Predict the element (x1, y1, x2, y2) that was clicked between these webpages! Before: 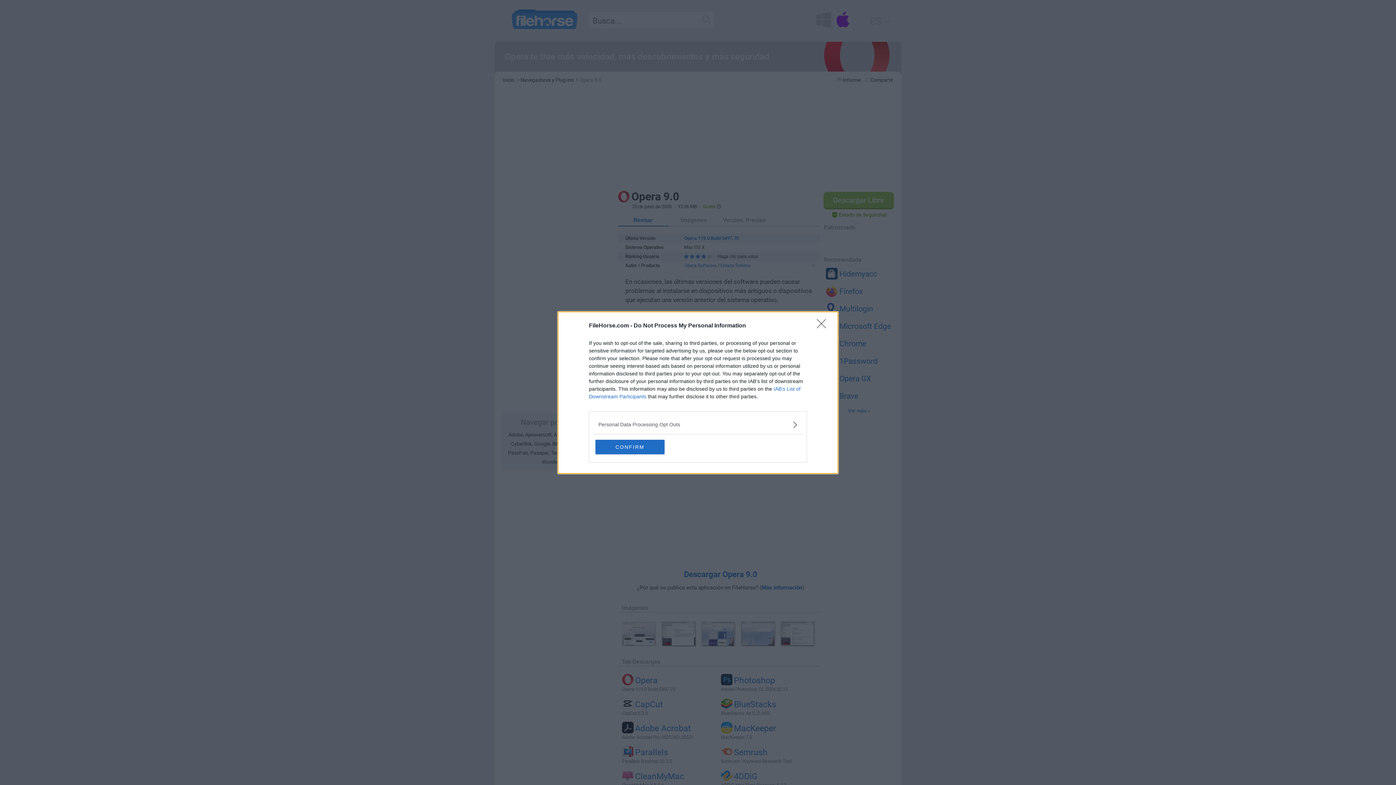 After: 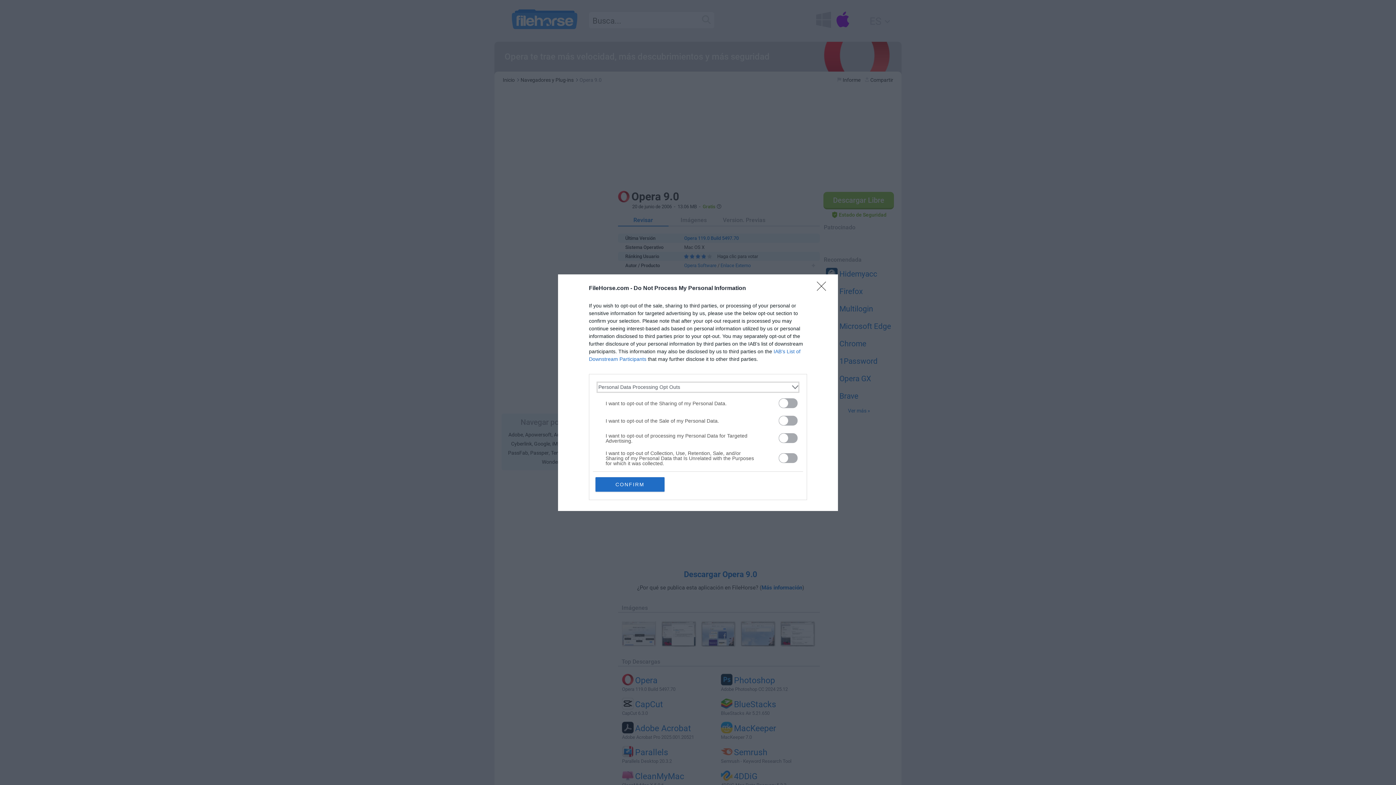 Action: bbox: (598, 420, 797, 428) label: Opt-Outs